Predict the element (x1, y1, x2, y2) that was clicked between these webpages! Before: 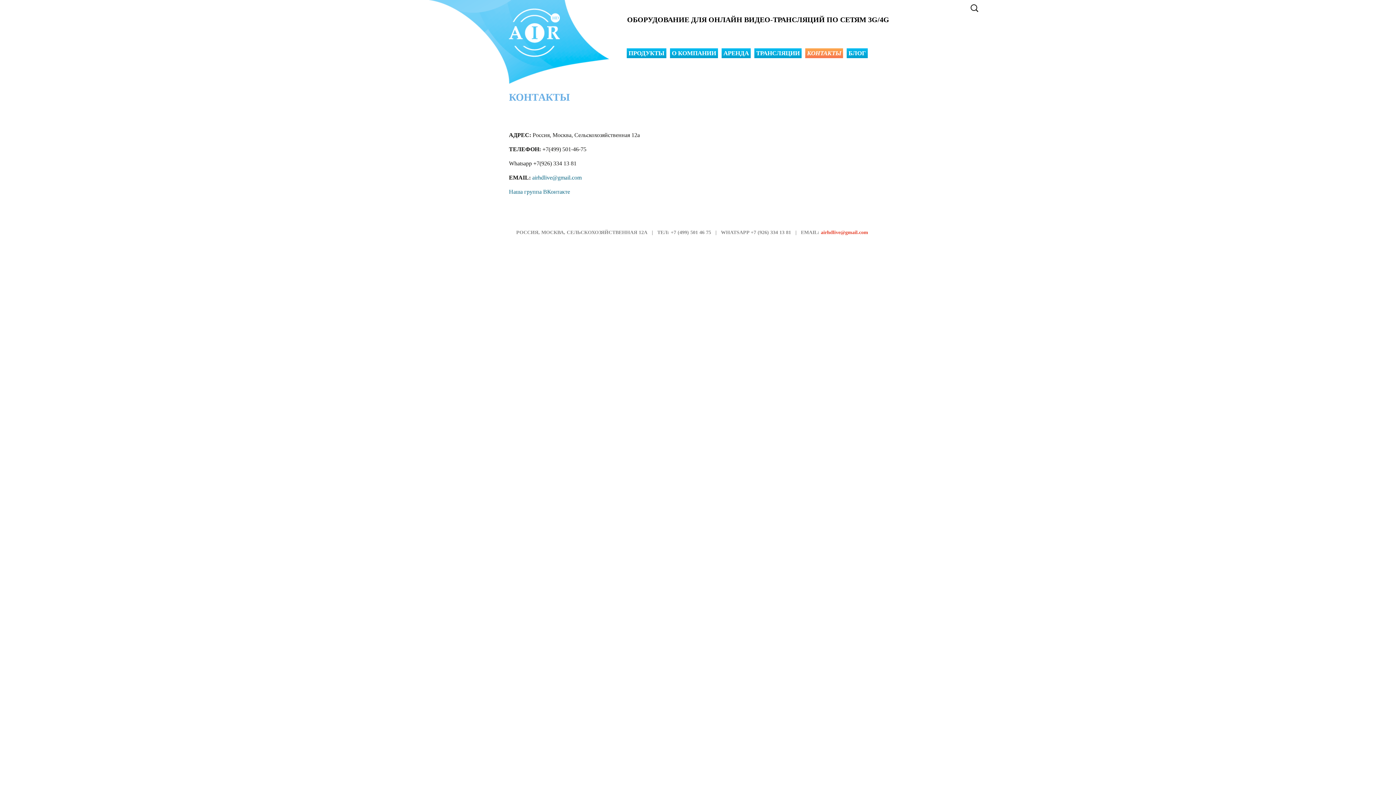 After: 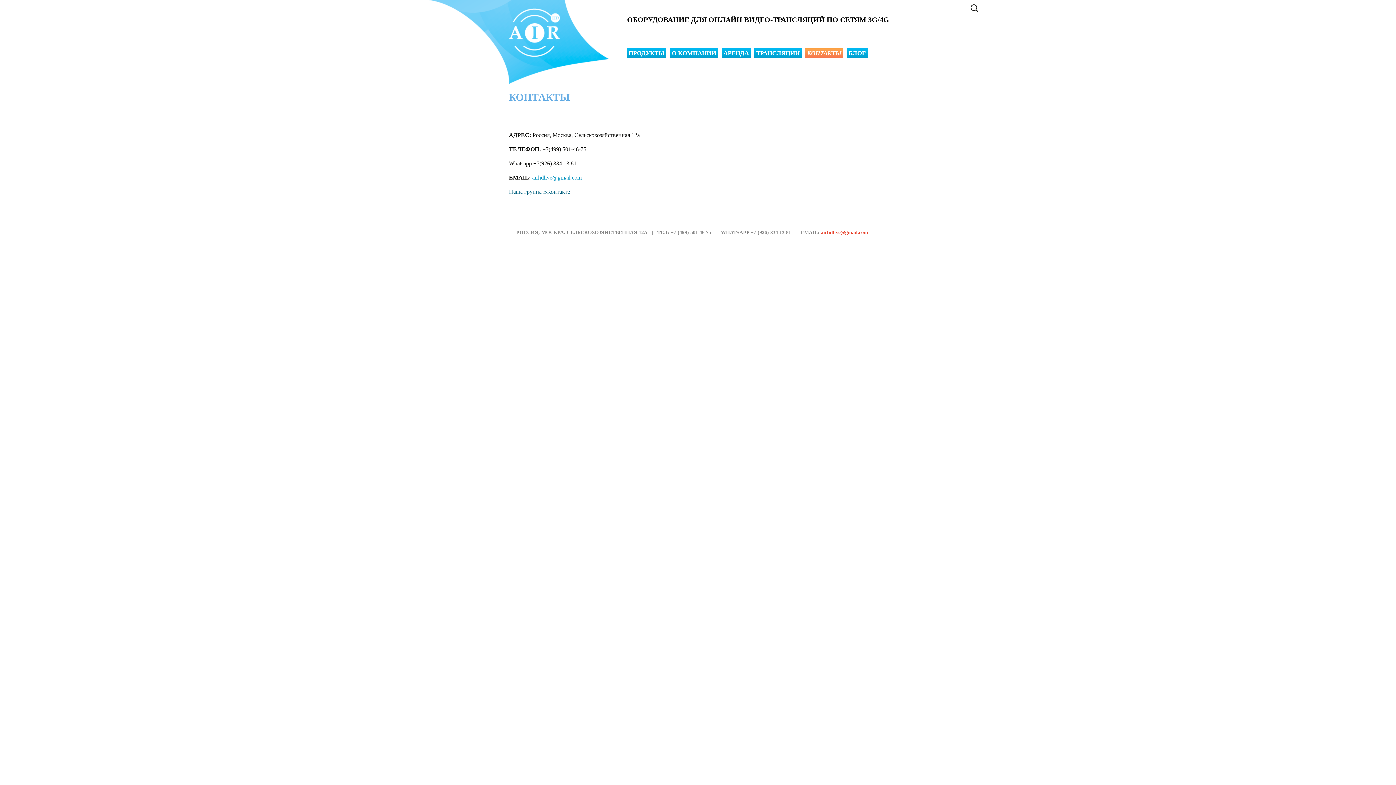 Action: bbox: (532, 174, 581, 180) label: airhdlive@gmail.com